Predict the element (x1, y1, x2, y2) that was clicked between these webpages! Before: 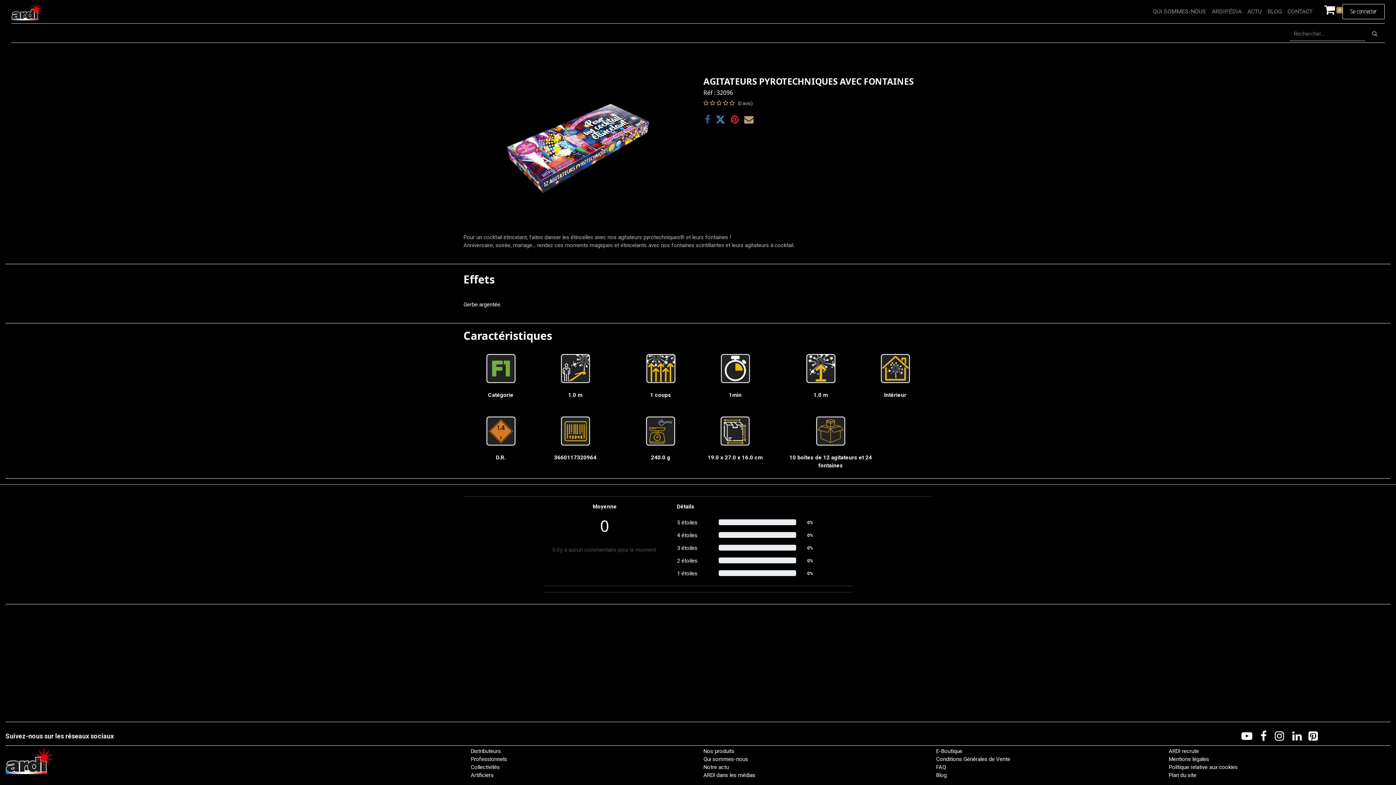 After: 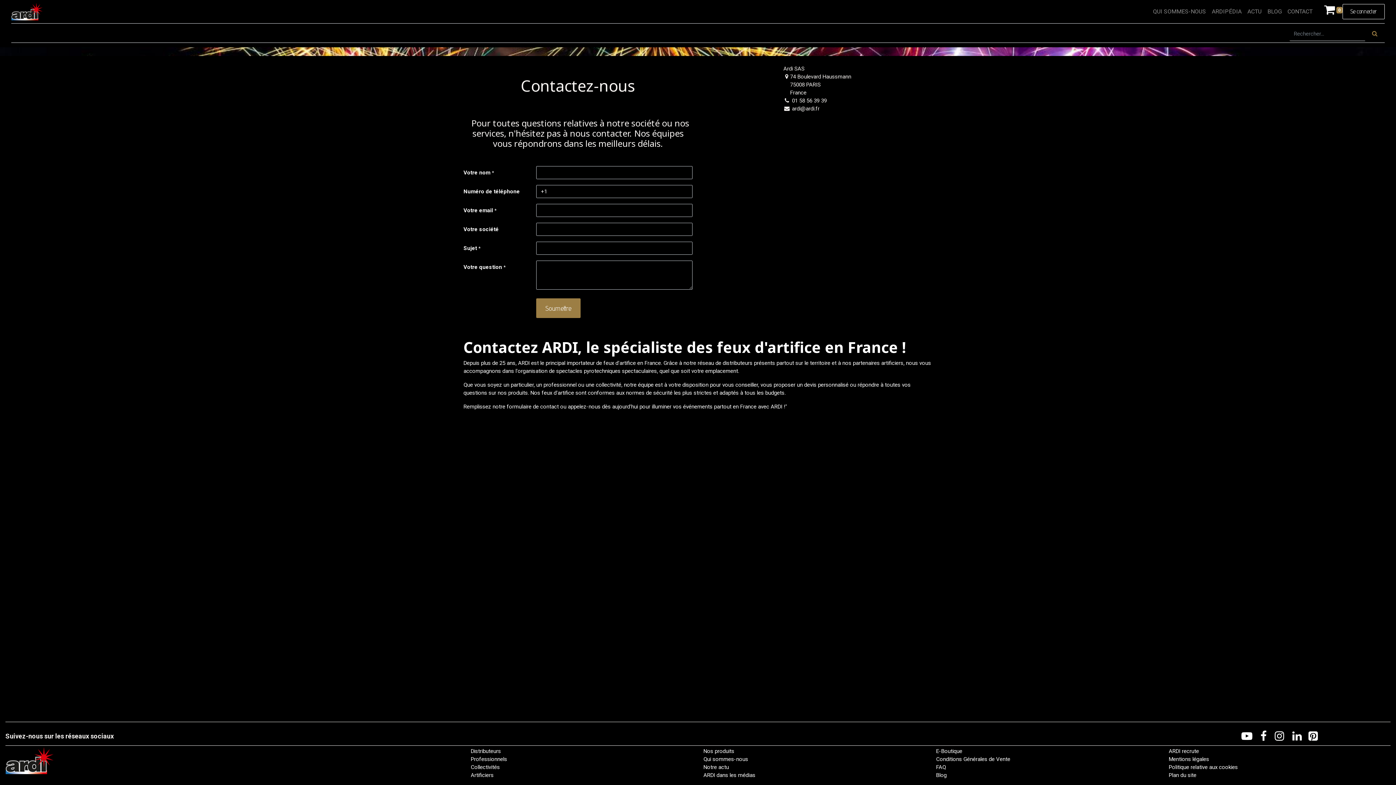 Action: label: CONTACT bbox: (1284, 4, 1324, 18)